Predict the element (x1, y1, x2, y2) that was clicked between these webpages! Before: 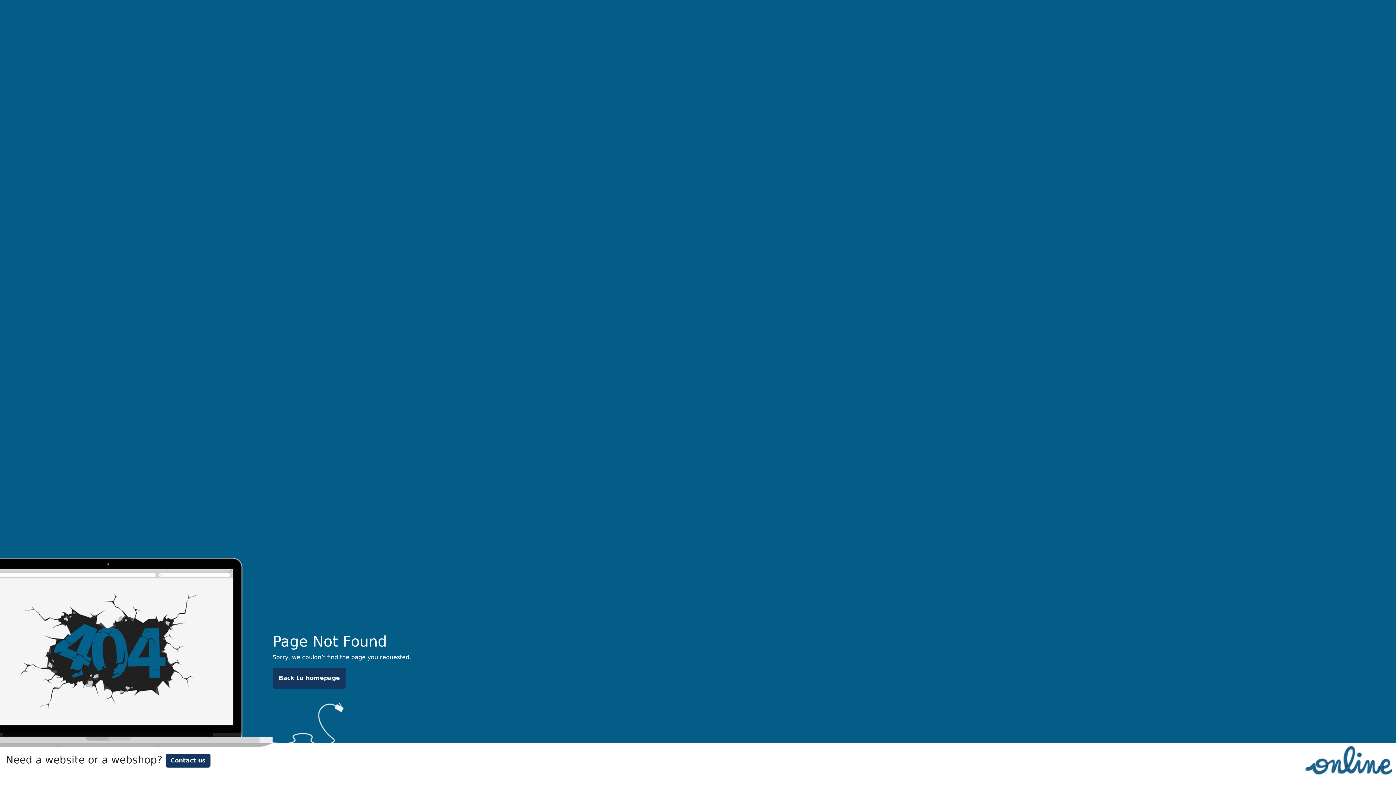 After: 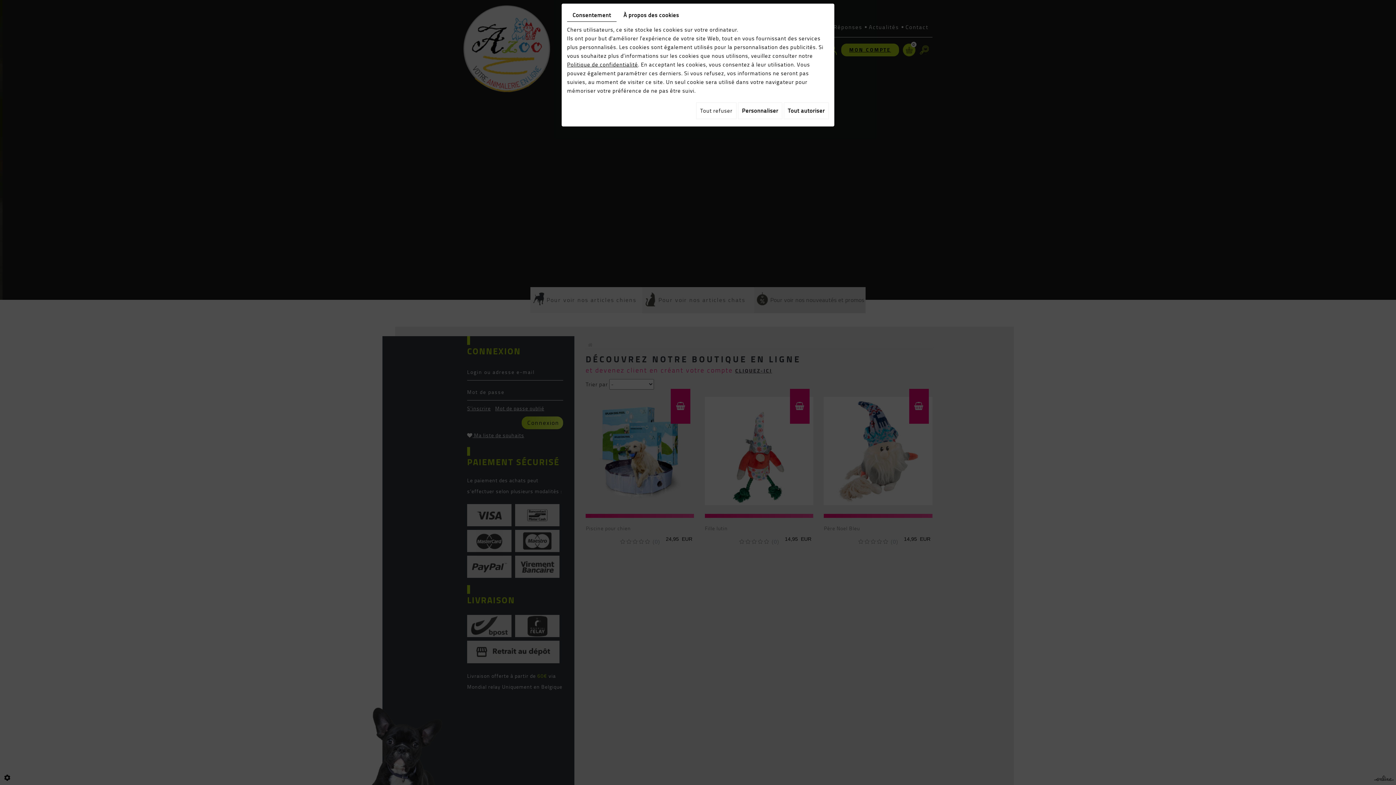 Action: bbox: (272, 668, 346, 689) label: Back to homepage